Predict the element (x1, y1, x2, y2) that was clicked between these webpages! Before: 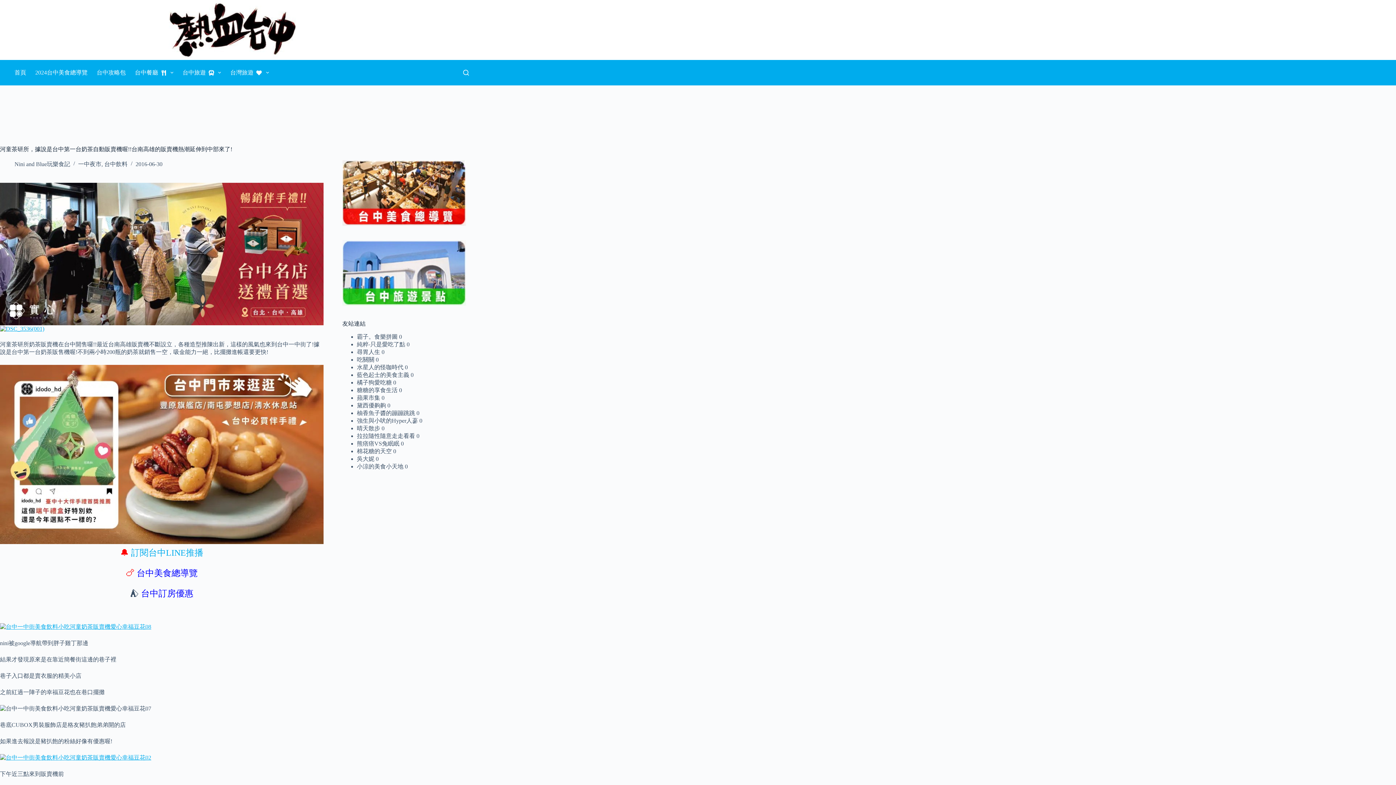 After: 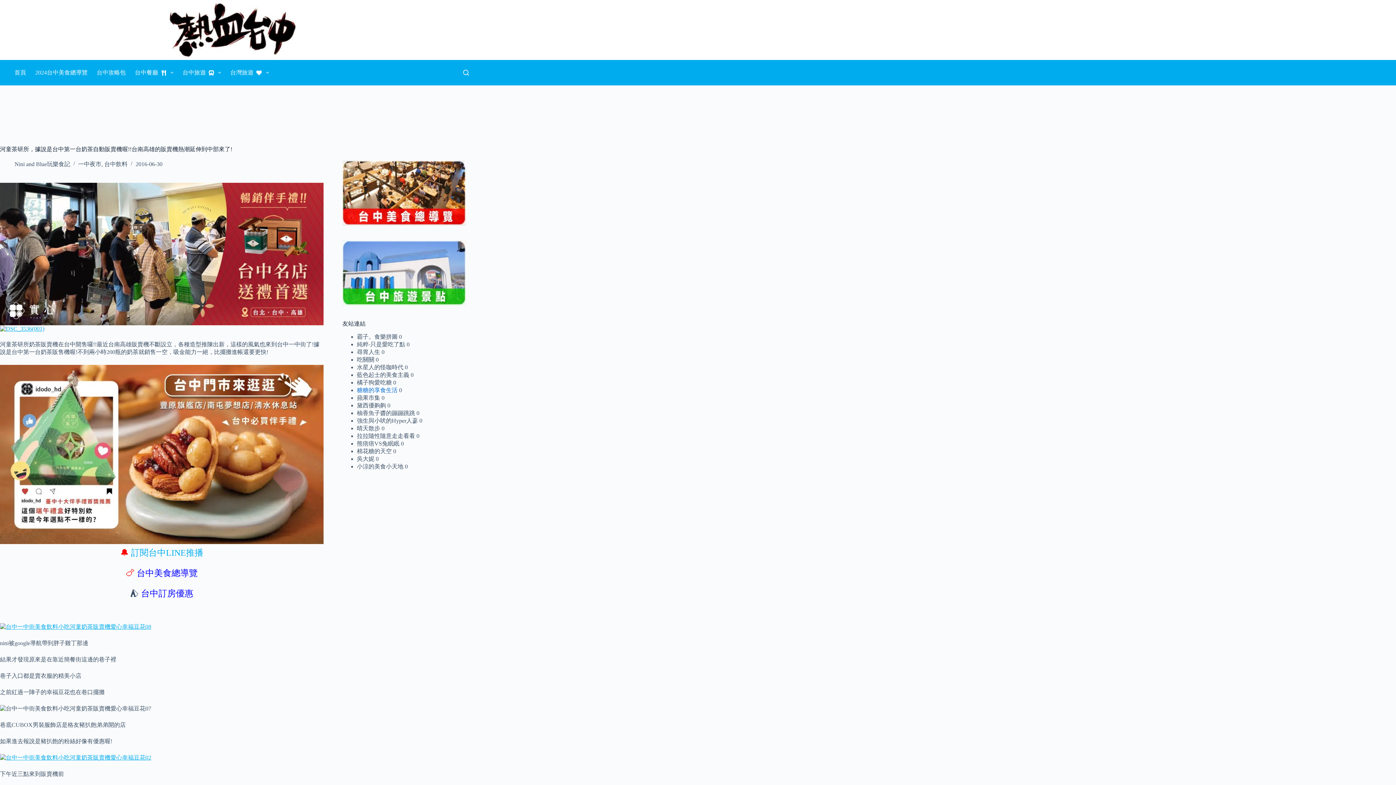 Action: label: 糖糖的享食生活 bbox: (356, 387, 397, 393)